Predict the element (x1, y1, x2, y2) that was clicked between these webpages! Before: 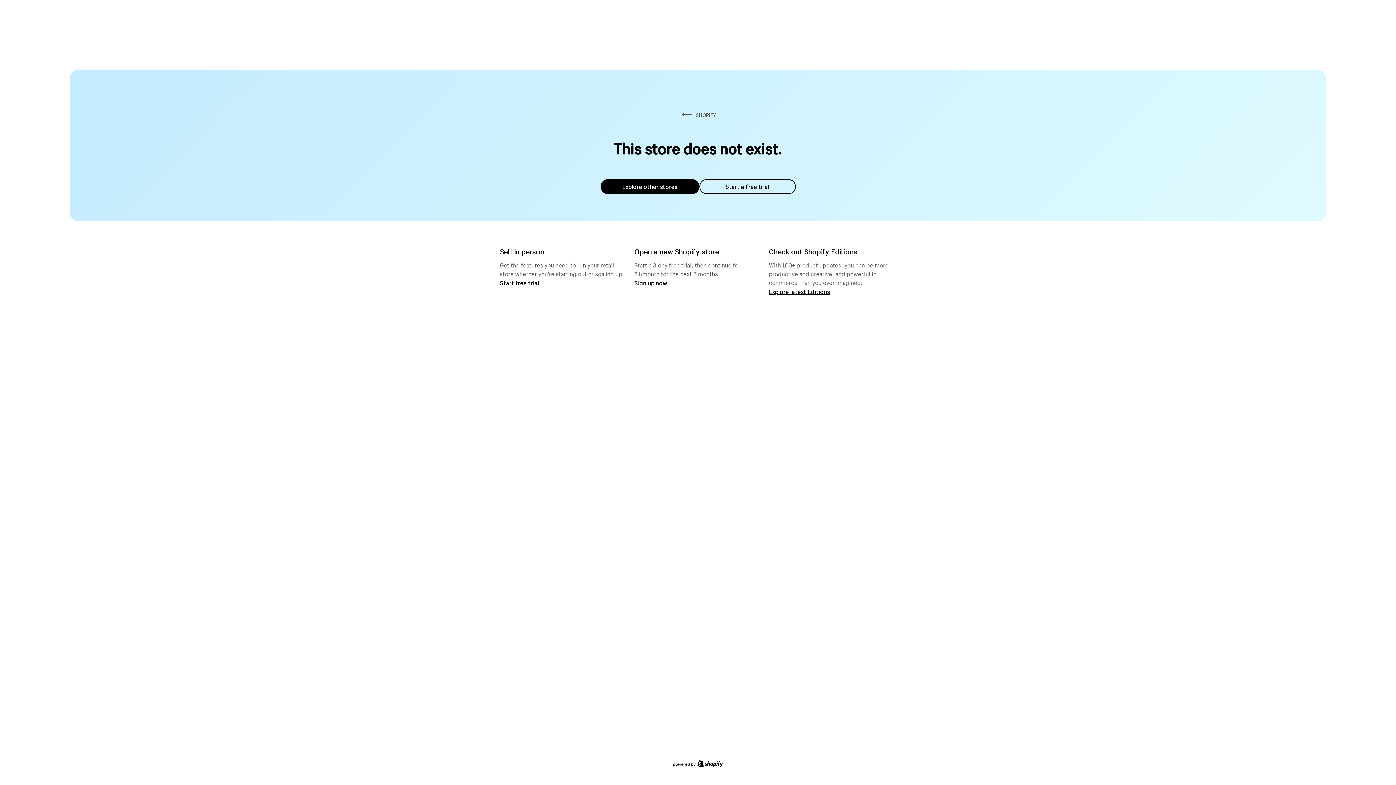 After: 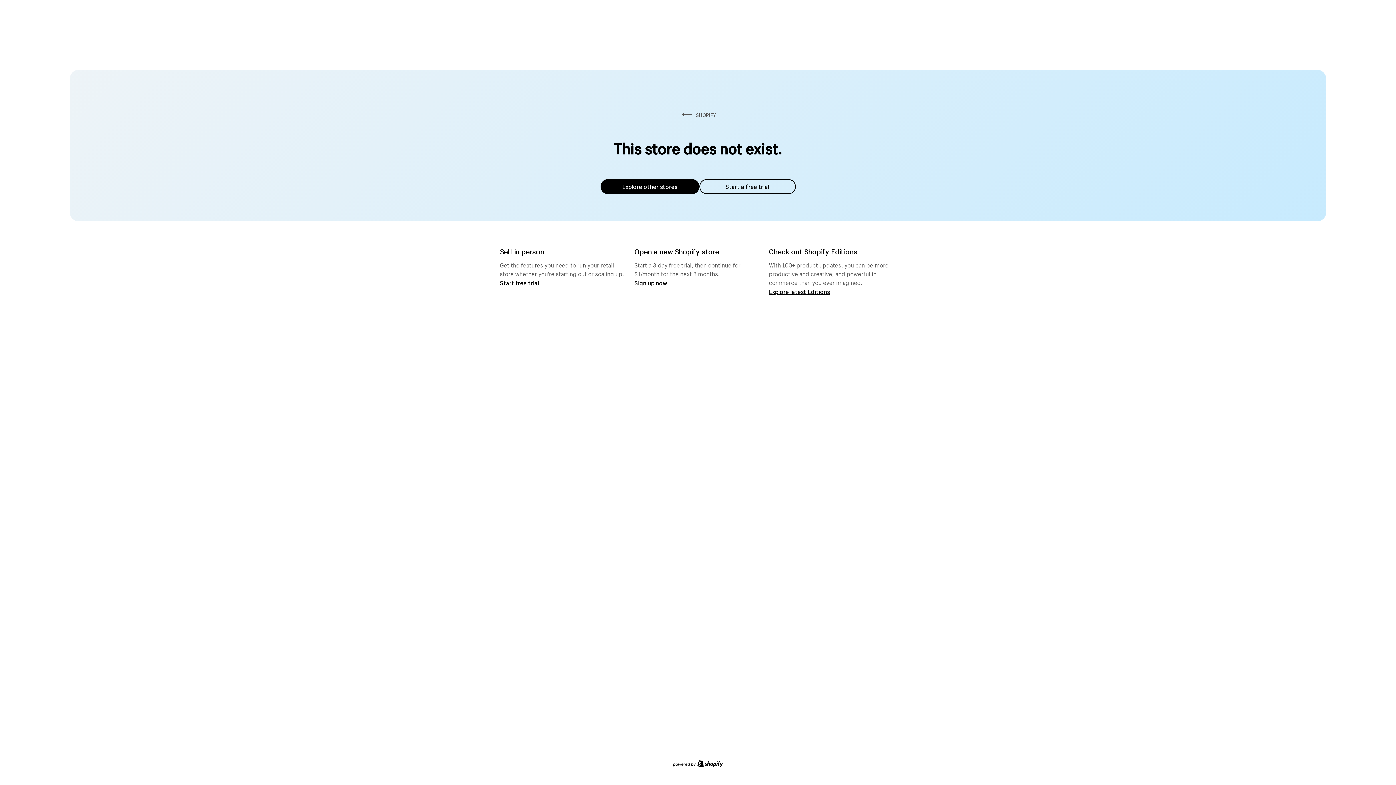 Action: label: Explore other stores bbox: (600, 179, 699, 194)